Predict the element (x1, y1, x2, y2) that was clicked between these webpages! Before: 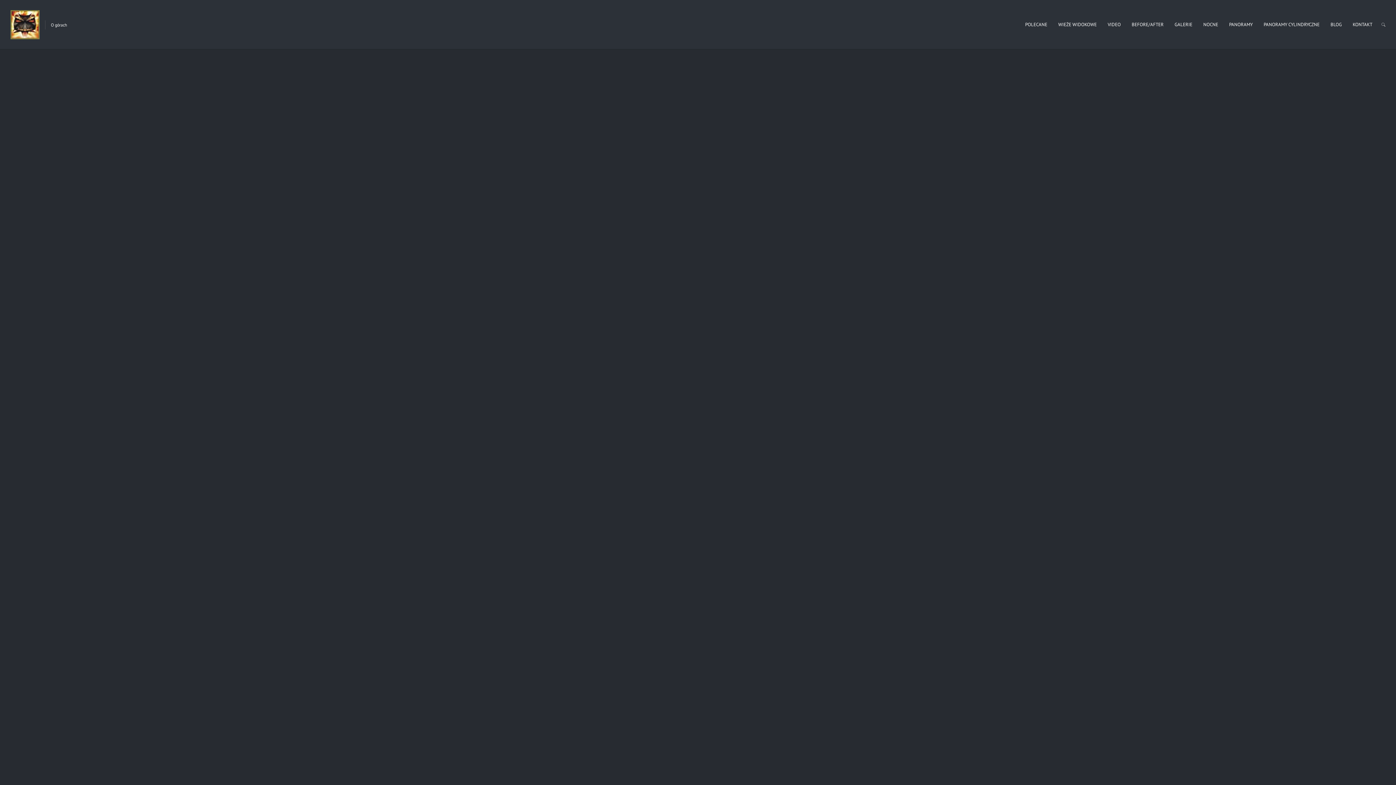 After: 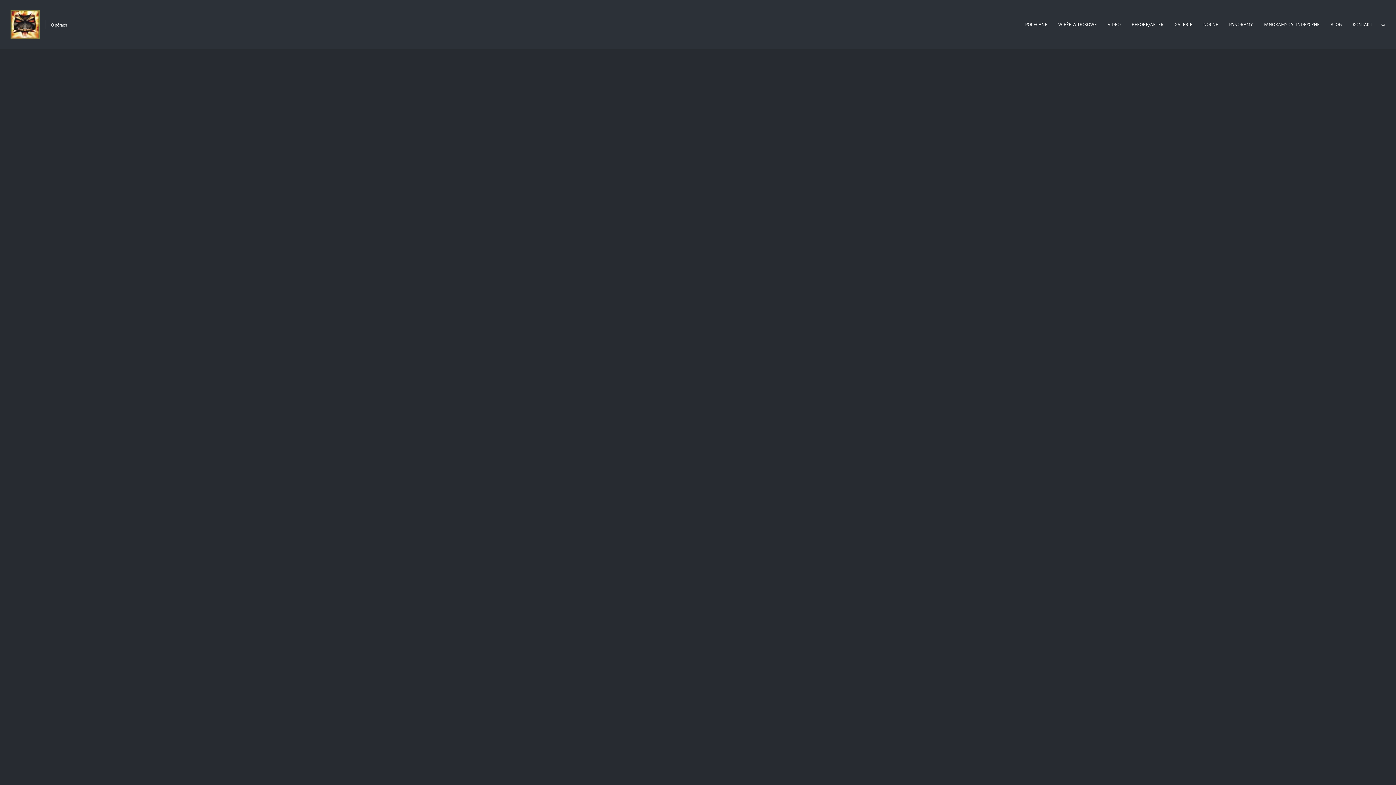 Action: bbox: (1381, 22, 1386, 27)